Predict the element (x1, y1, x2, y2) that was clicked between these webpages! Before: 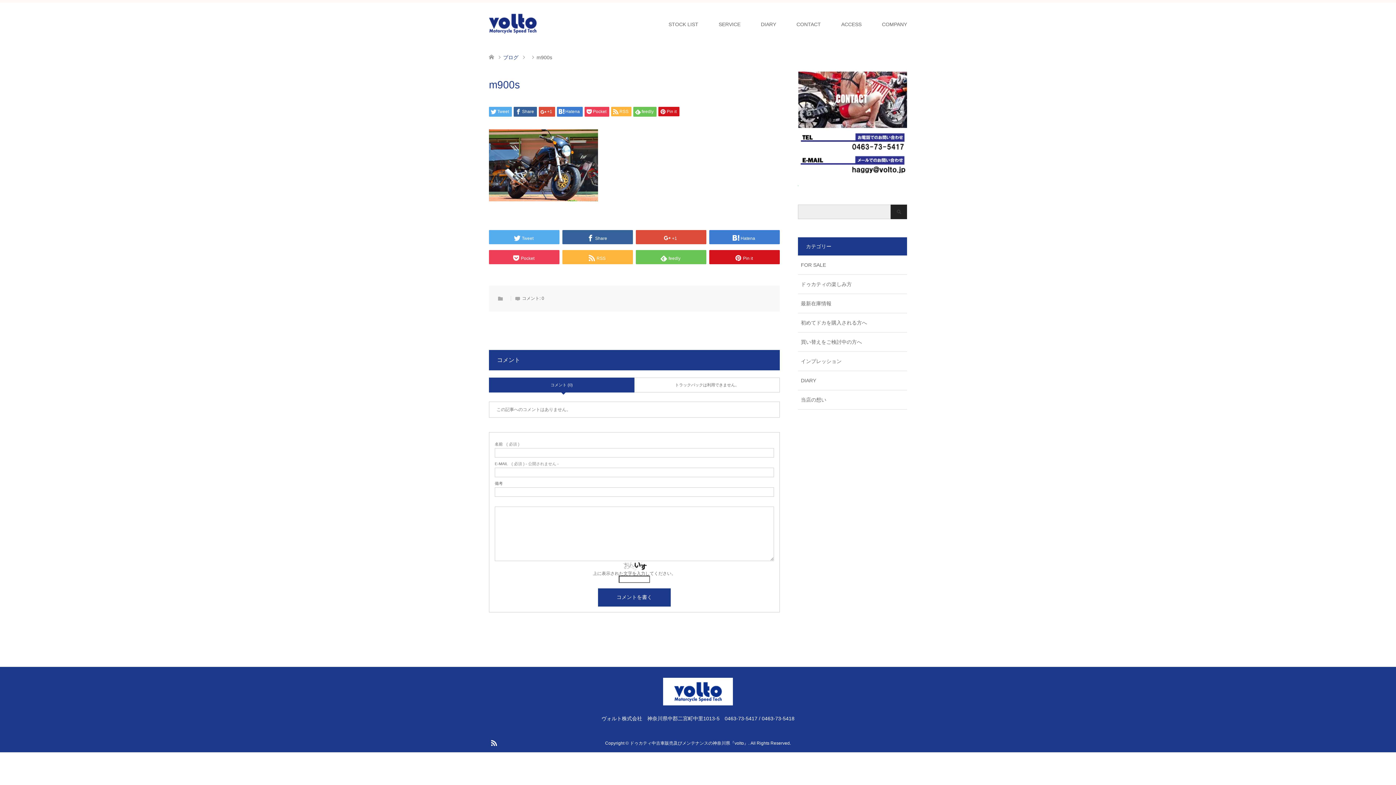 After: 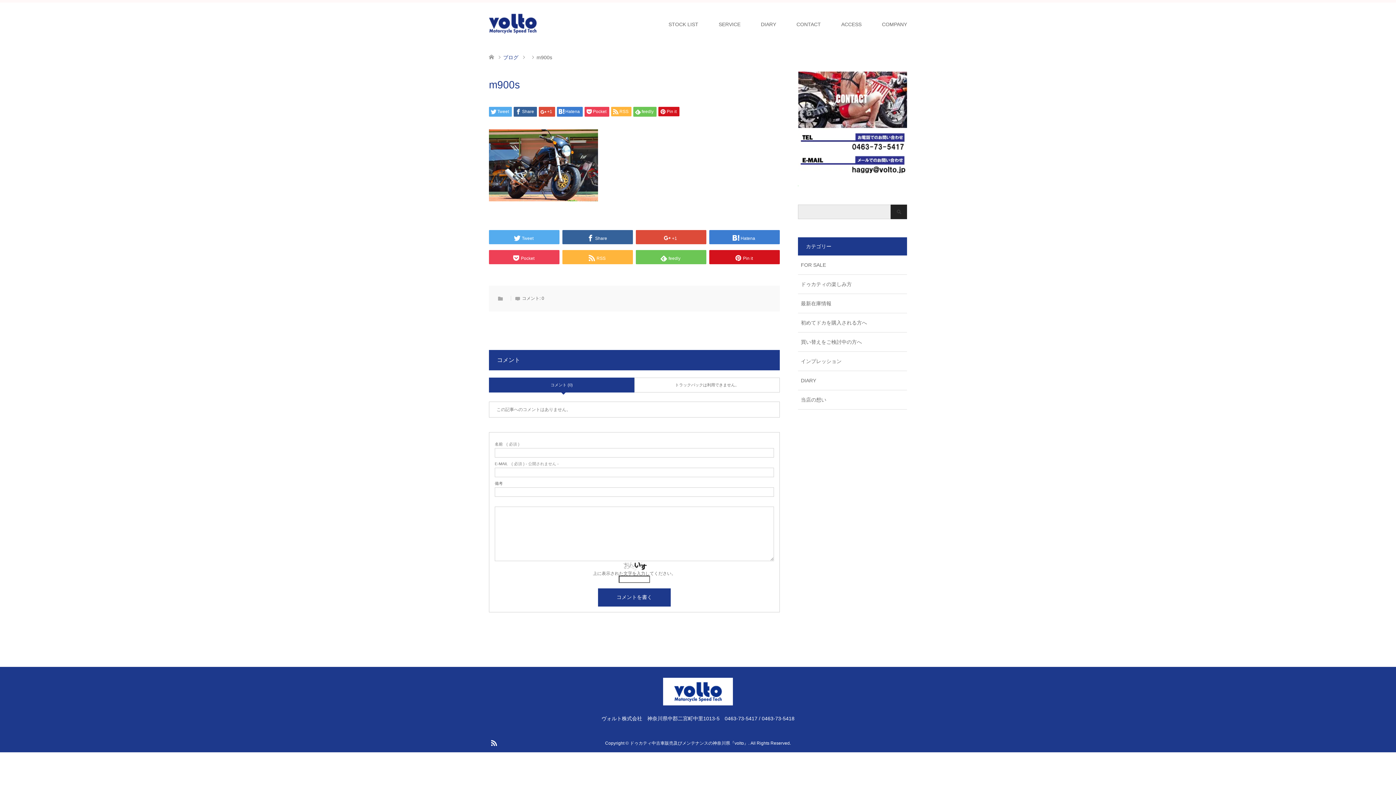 Action: label: RSS bbox: (489, 738, 498, 747)